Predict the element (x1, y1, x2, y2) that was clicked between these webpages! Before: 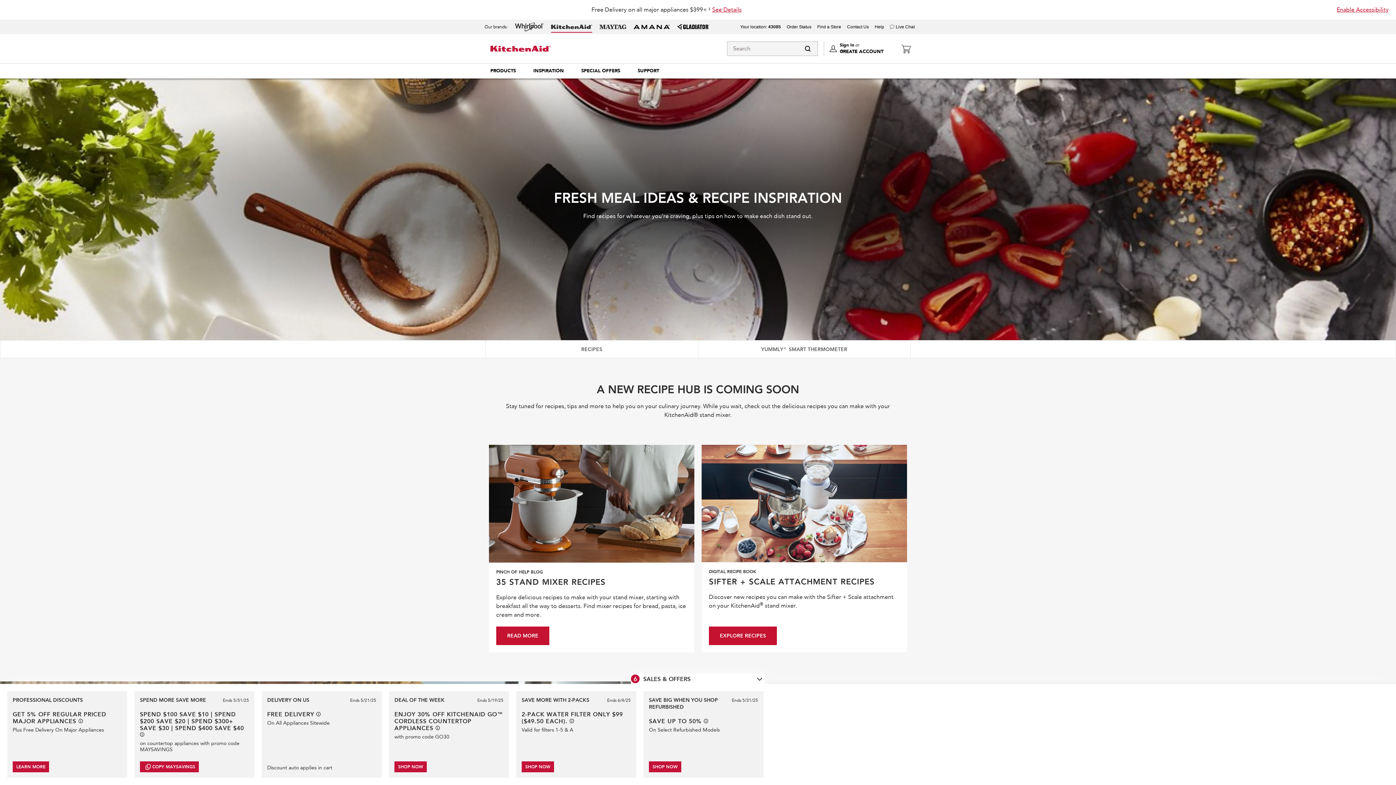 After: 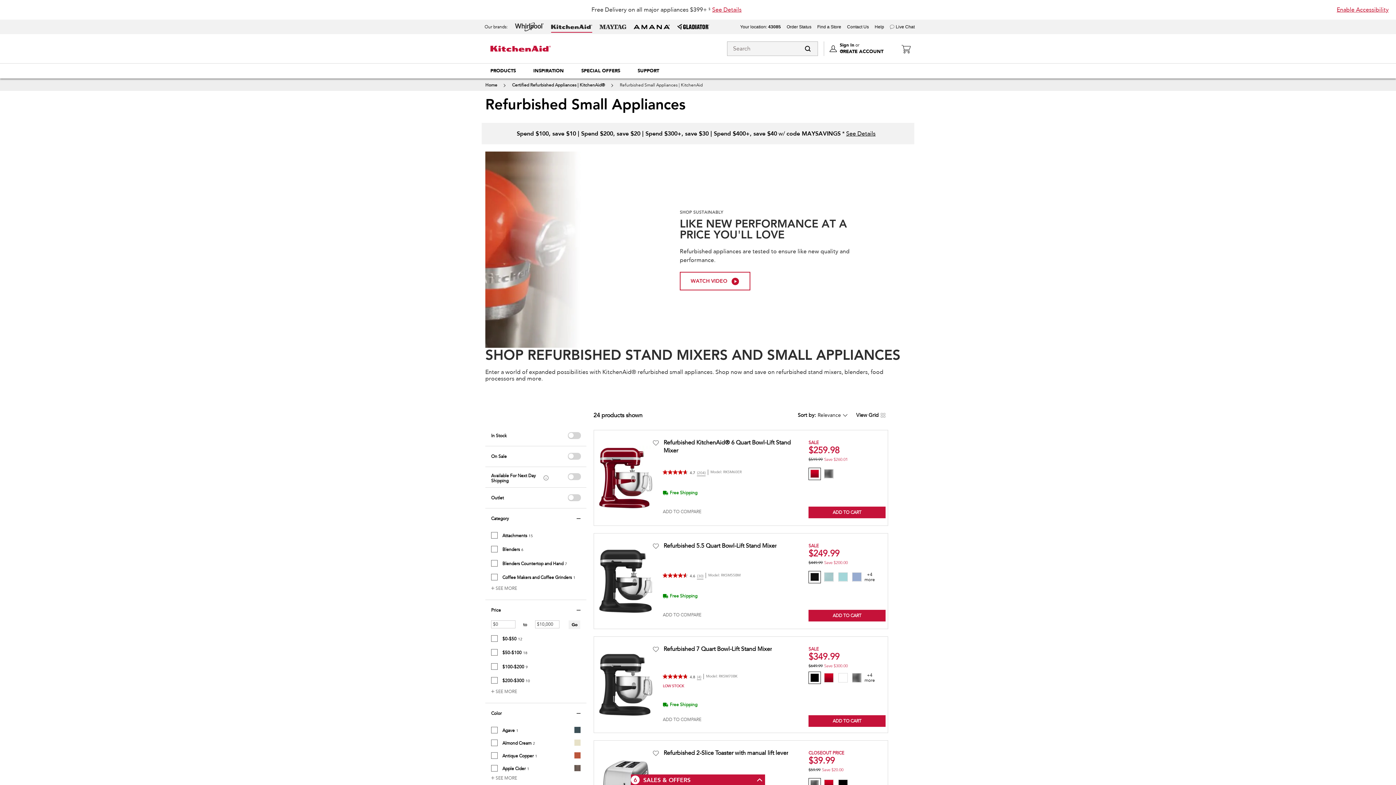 Action: label: SHOP NOW bbox: (649, 761, 681, 772)